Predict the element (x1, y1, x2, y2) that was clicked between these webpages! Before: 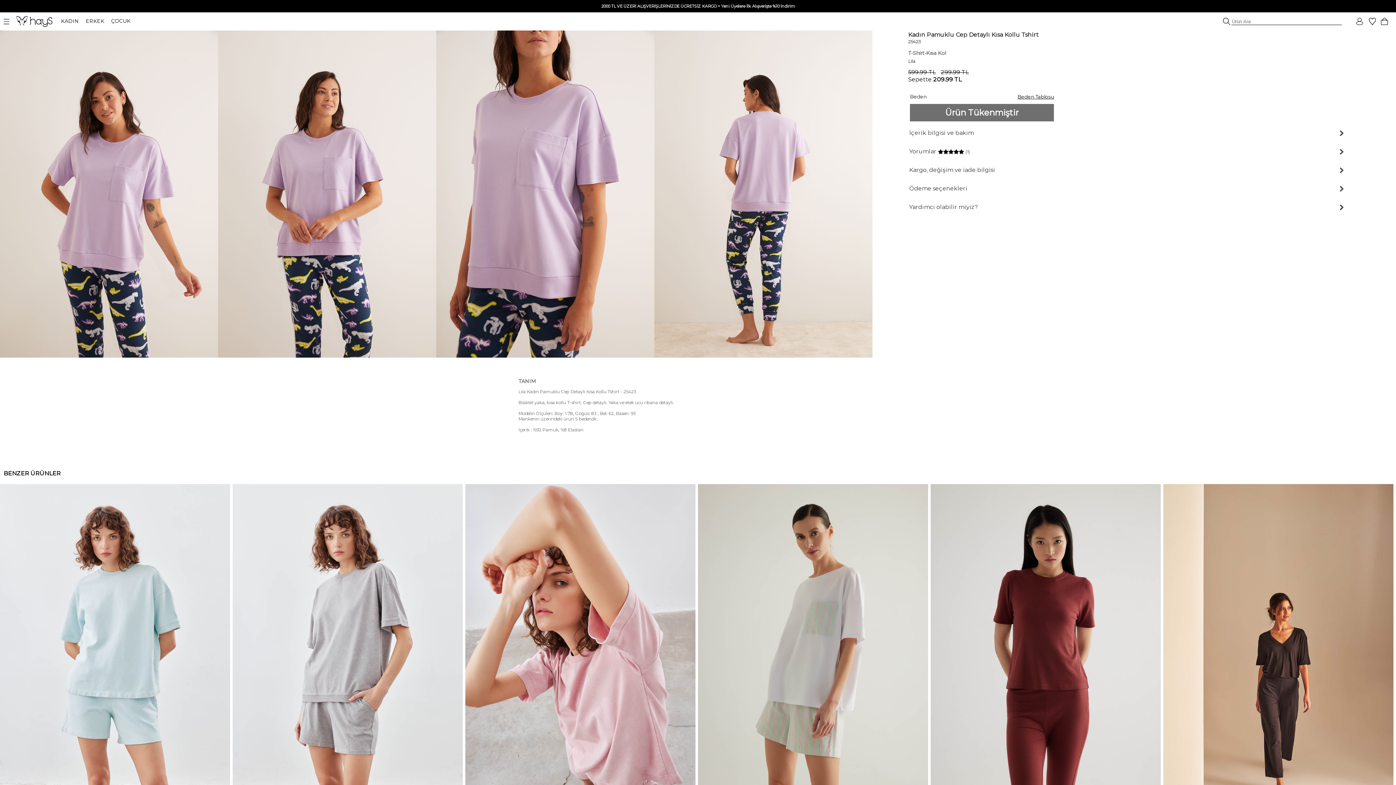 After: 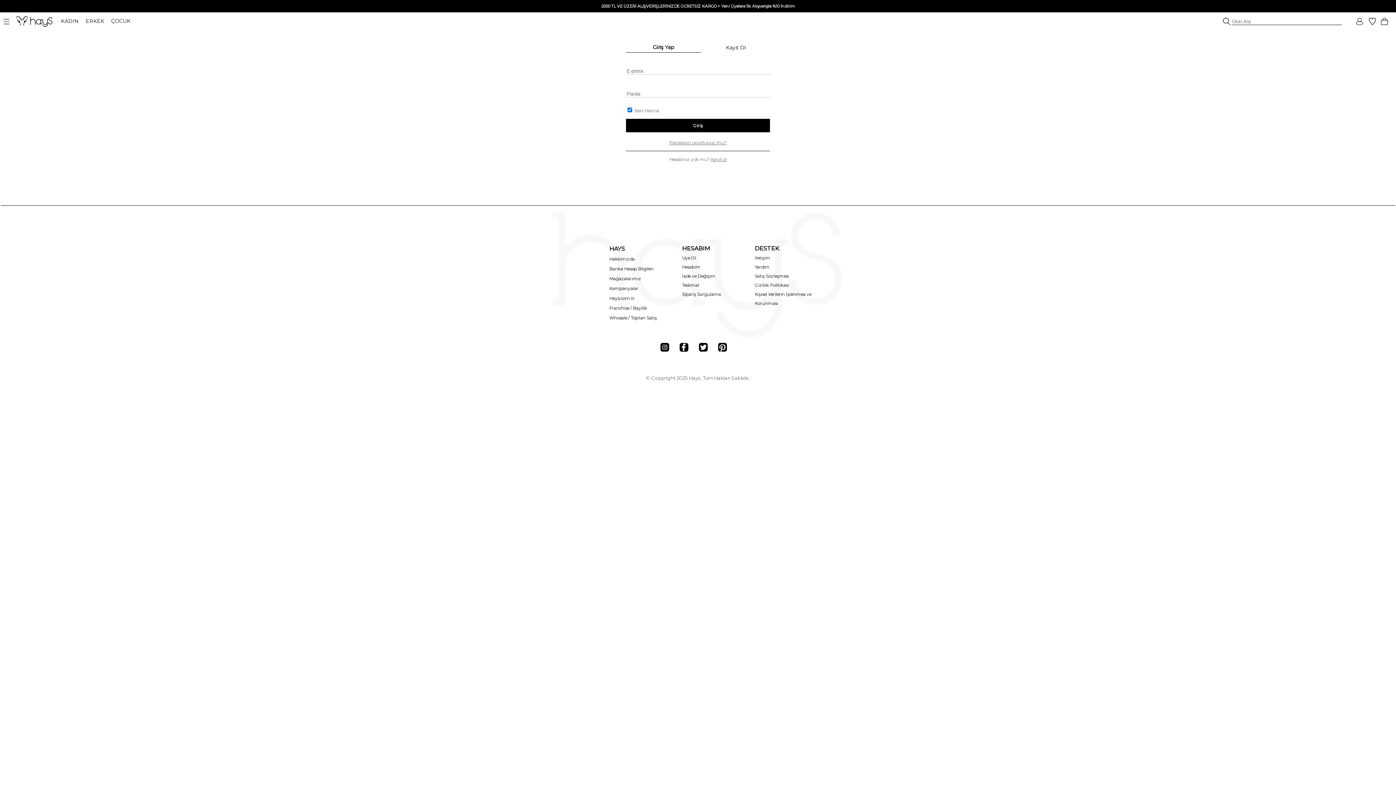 Action: bbox: (1356, 18, 1365, 23)